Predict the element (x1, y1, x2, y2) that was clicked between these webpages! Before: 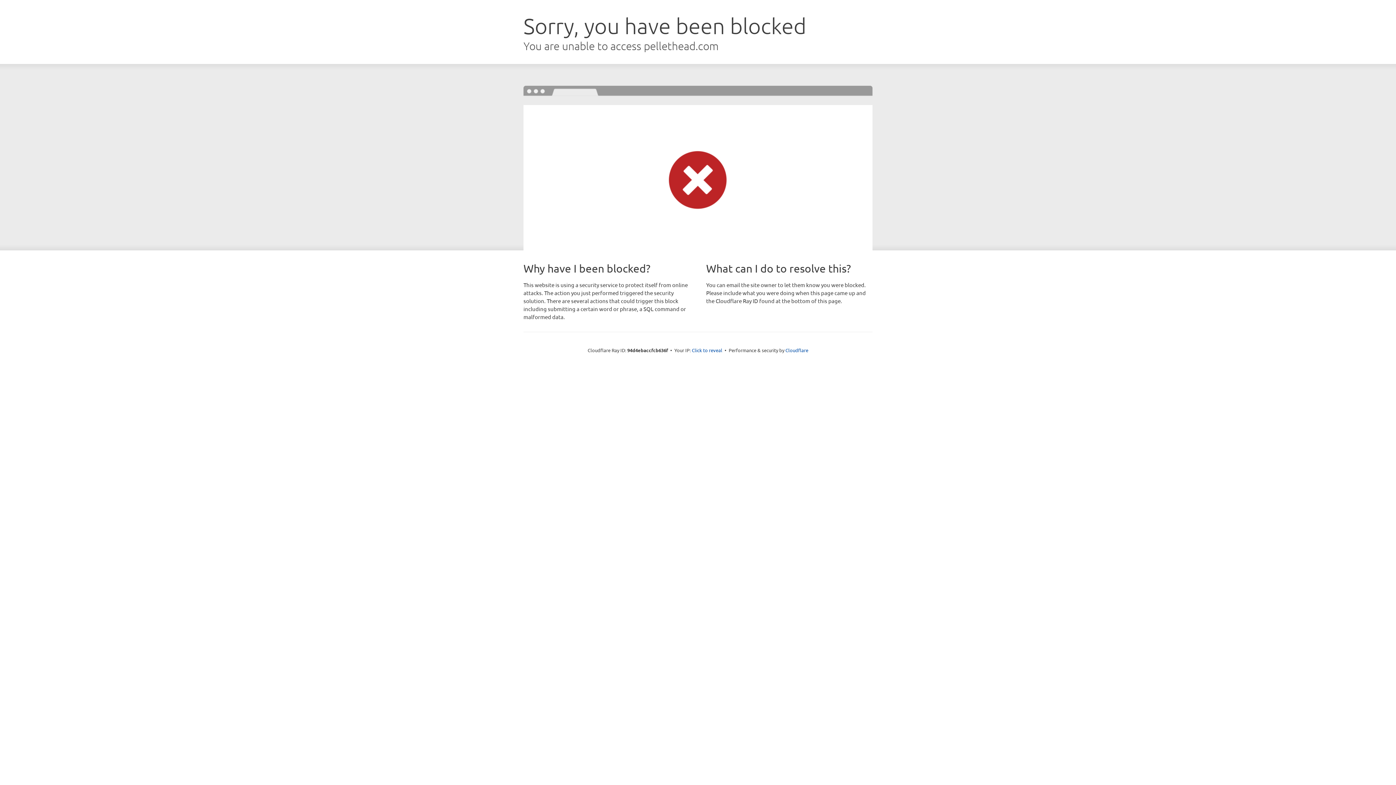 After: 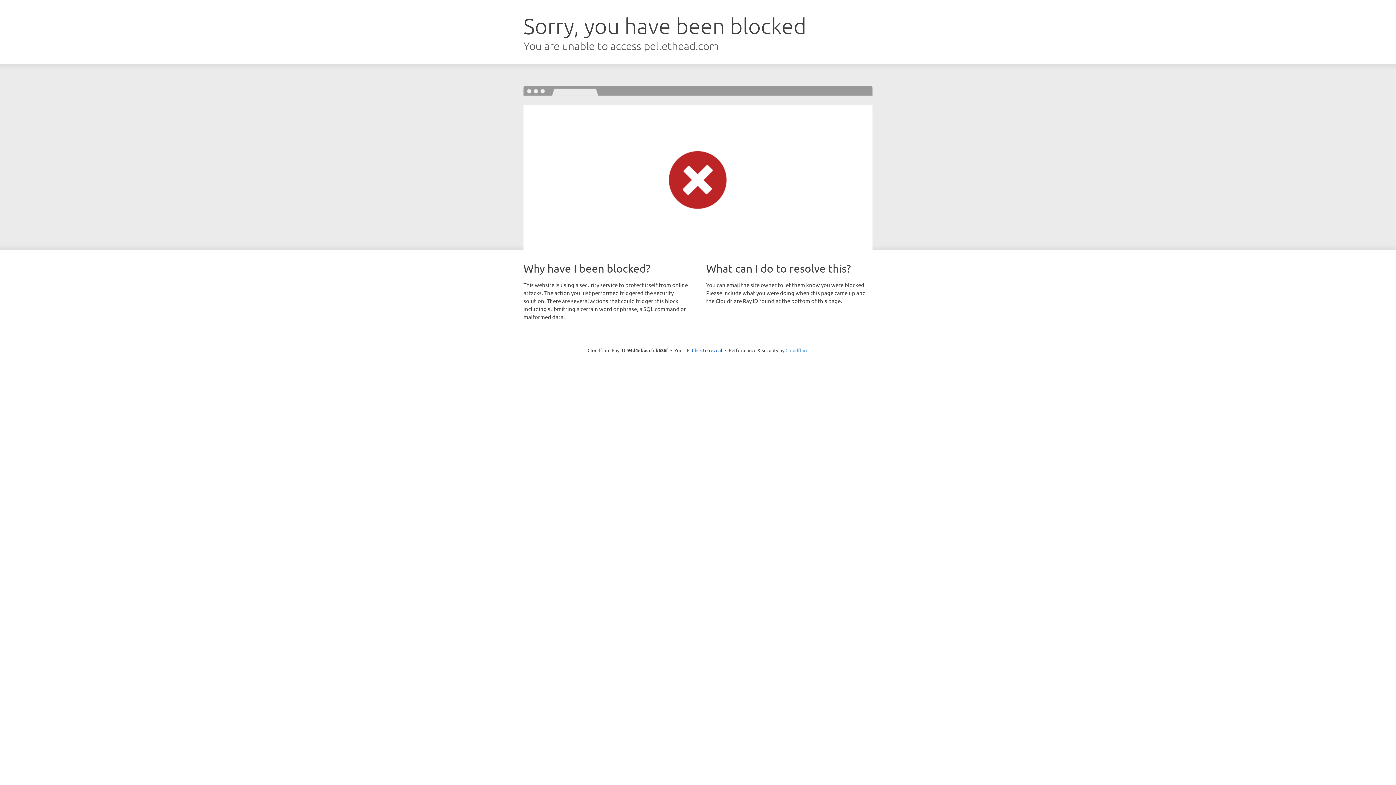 Action: bbox: (785, 347, 808, 353) label: Cloudflare